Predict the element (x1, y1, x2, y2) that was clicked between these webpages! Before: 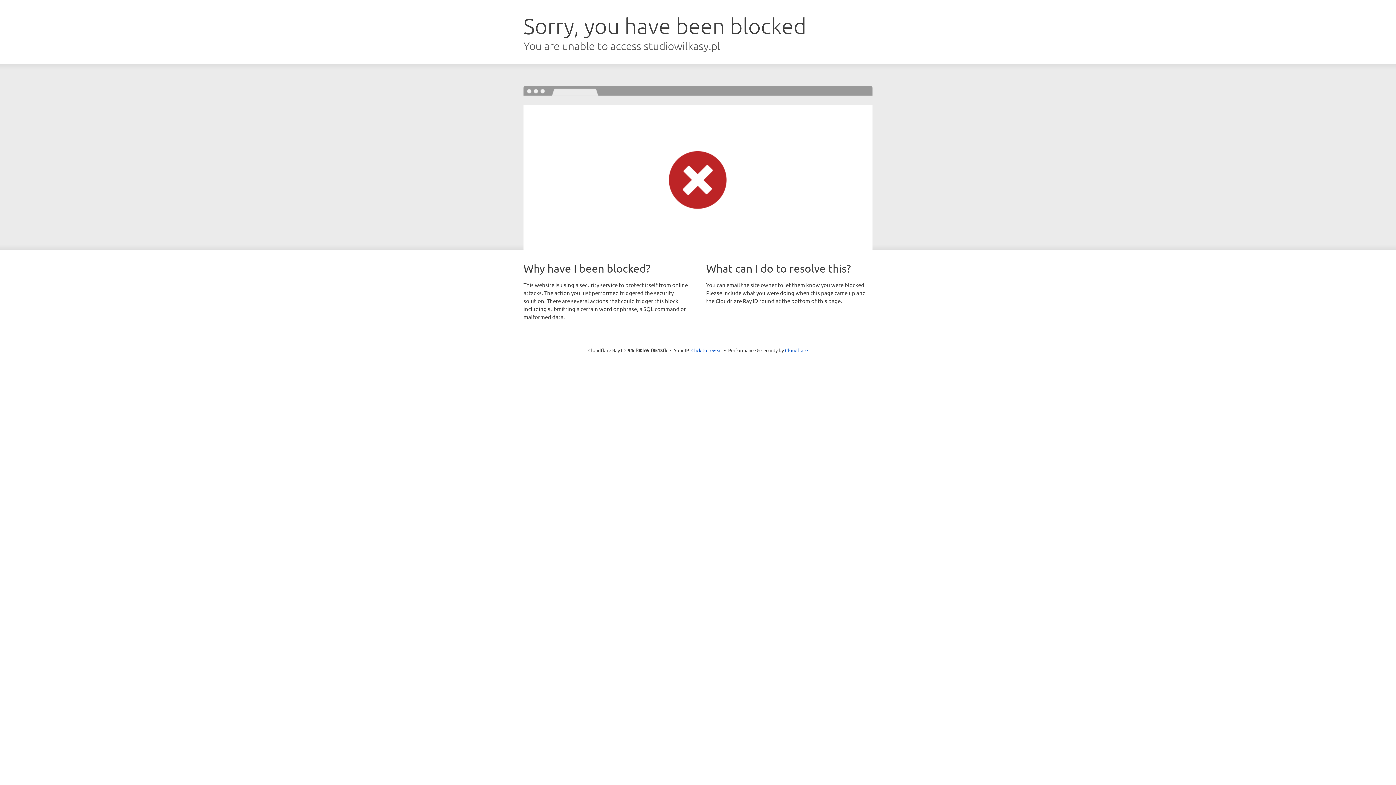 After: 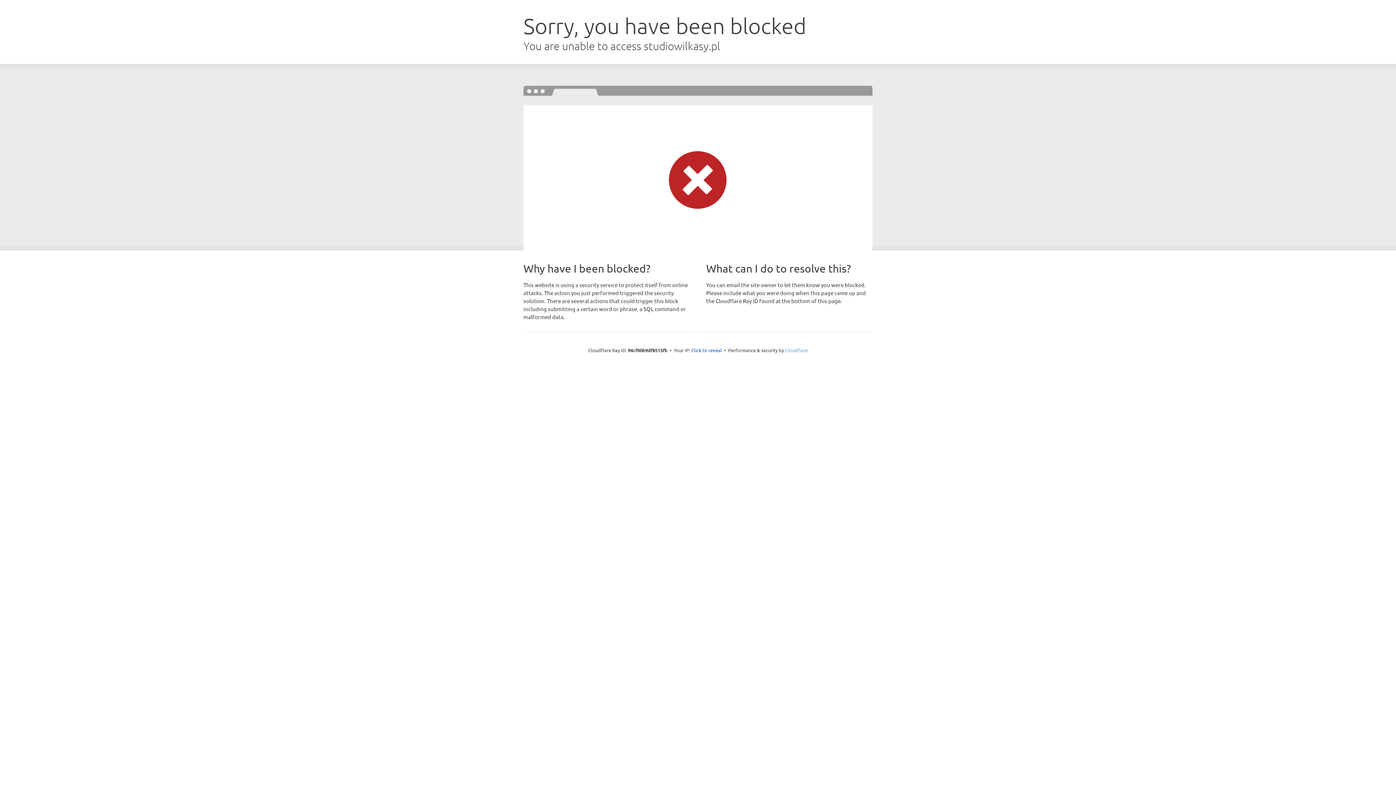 Action: label: Cloudflare bbox: (785, 347, 808, 353)